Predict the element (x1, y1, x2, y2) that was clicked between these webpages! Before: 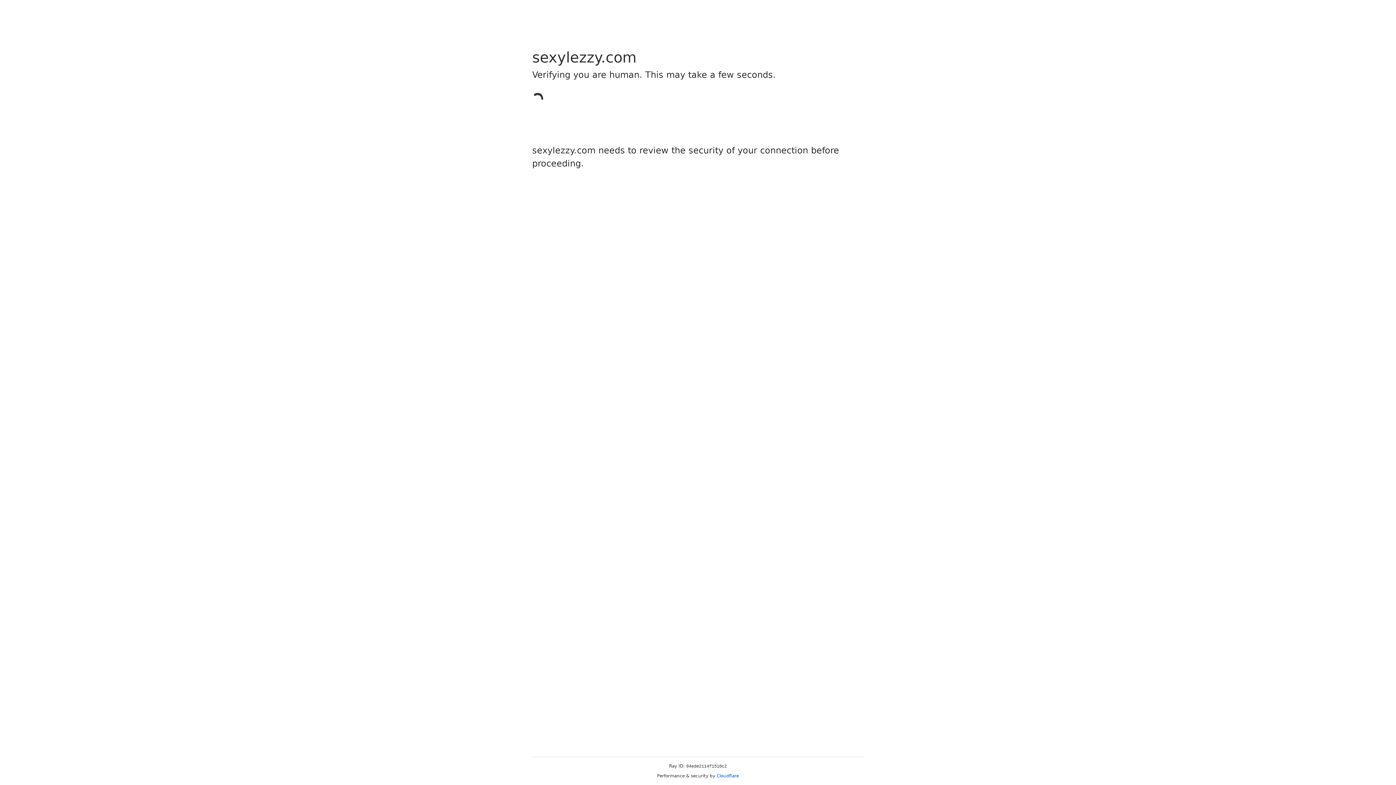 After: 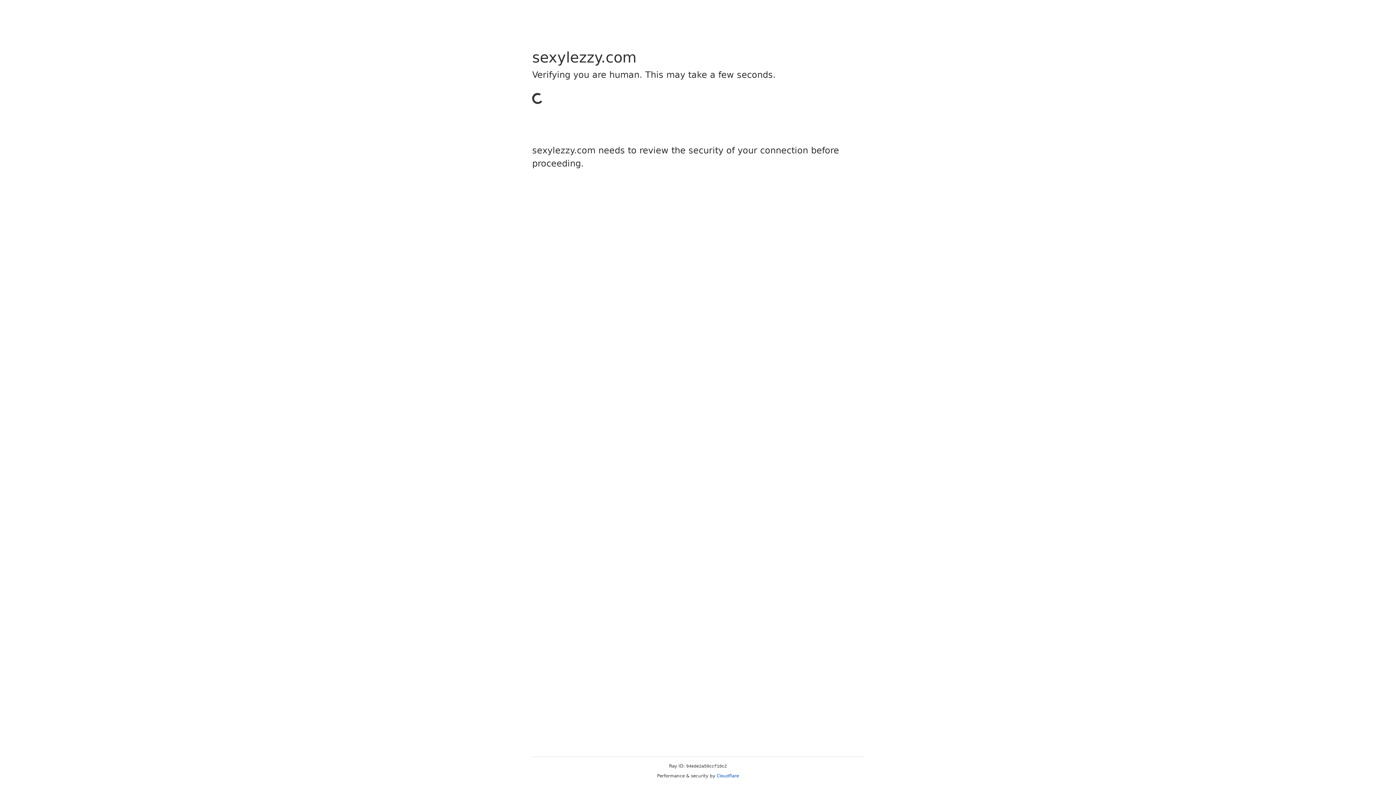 Action: bbox: (716, 773, 739, 778) label: Cloudflare